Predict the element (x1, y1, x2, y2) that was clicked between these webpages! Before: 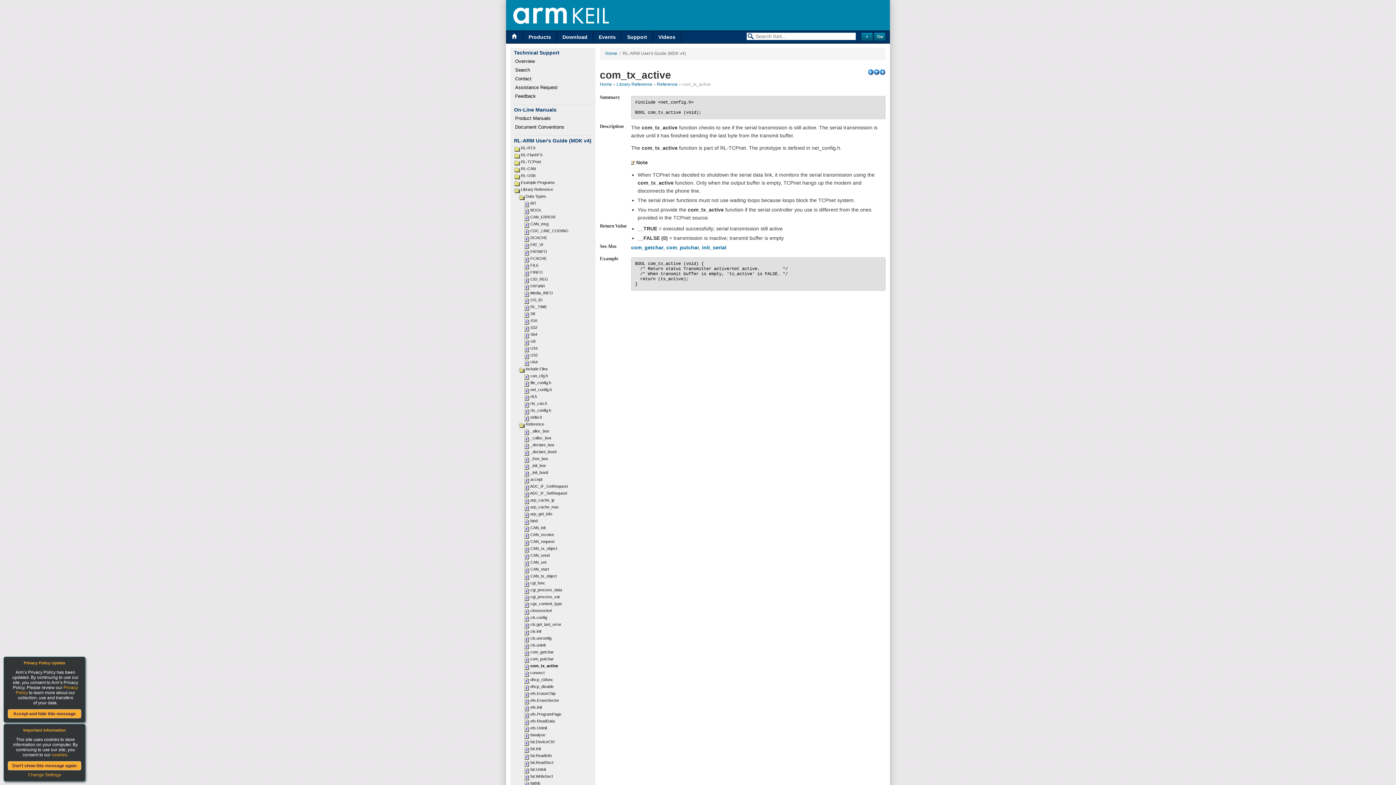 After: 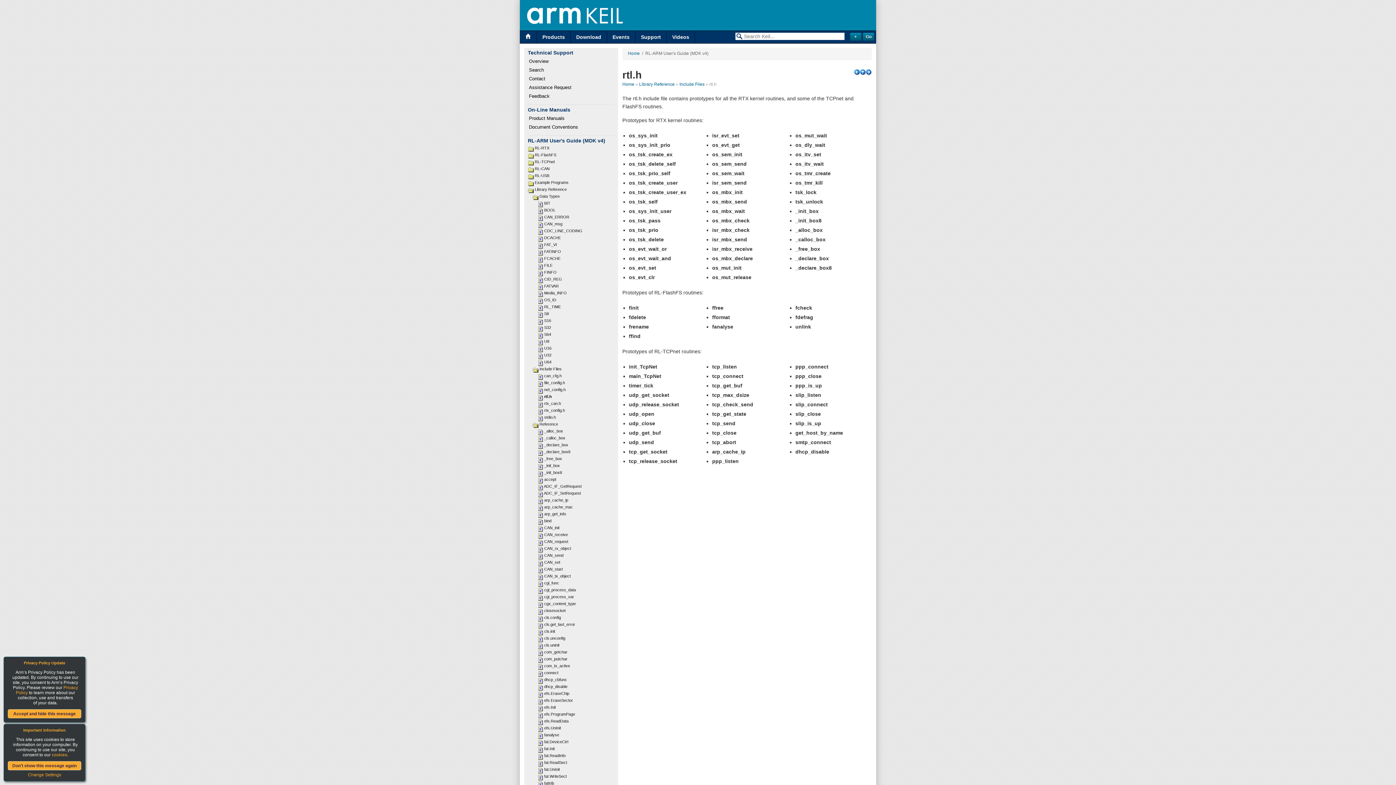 Action: bbox: (530, 394, 537, 398) label: rtl.h